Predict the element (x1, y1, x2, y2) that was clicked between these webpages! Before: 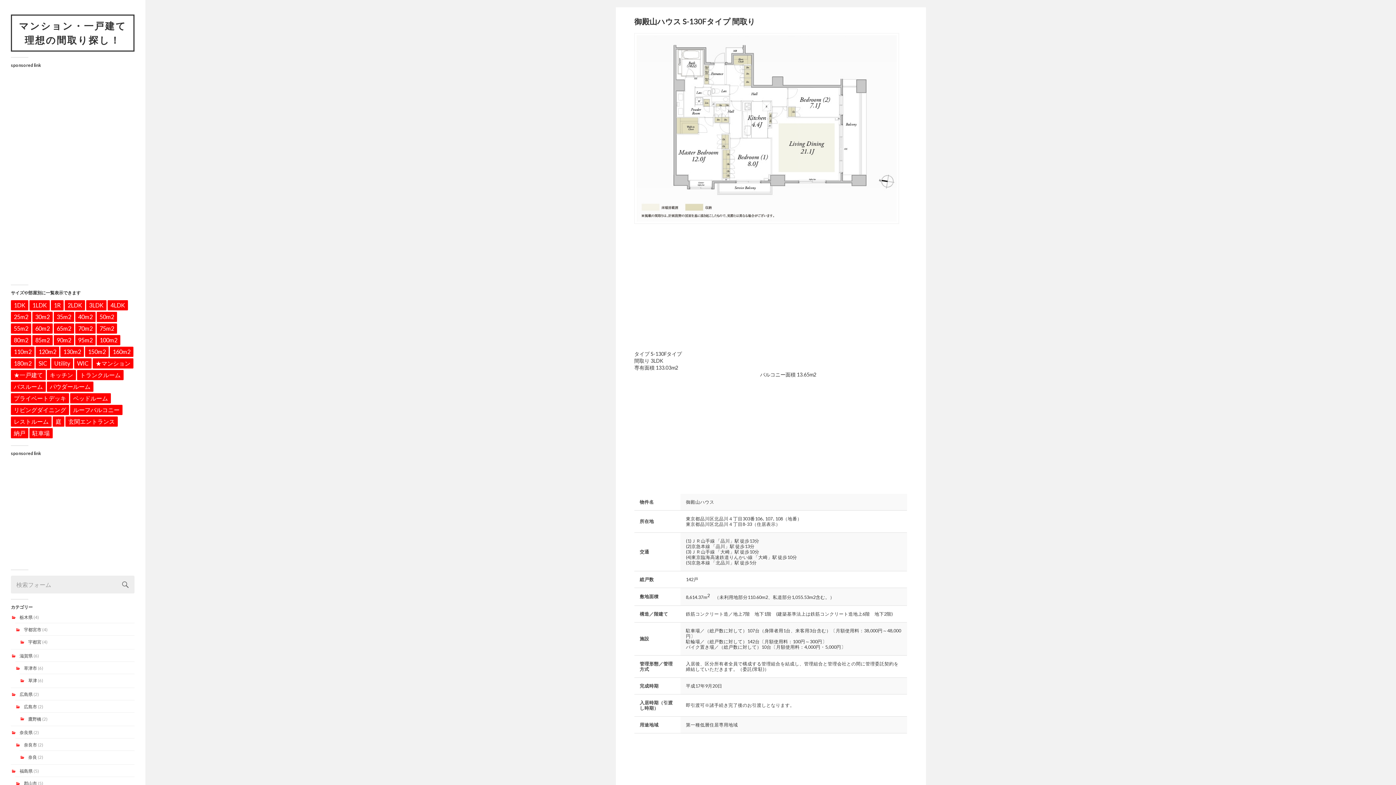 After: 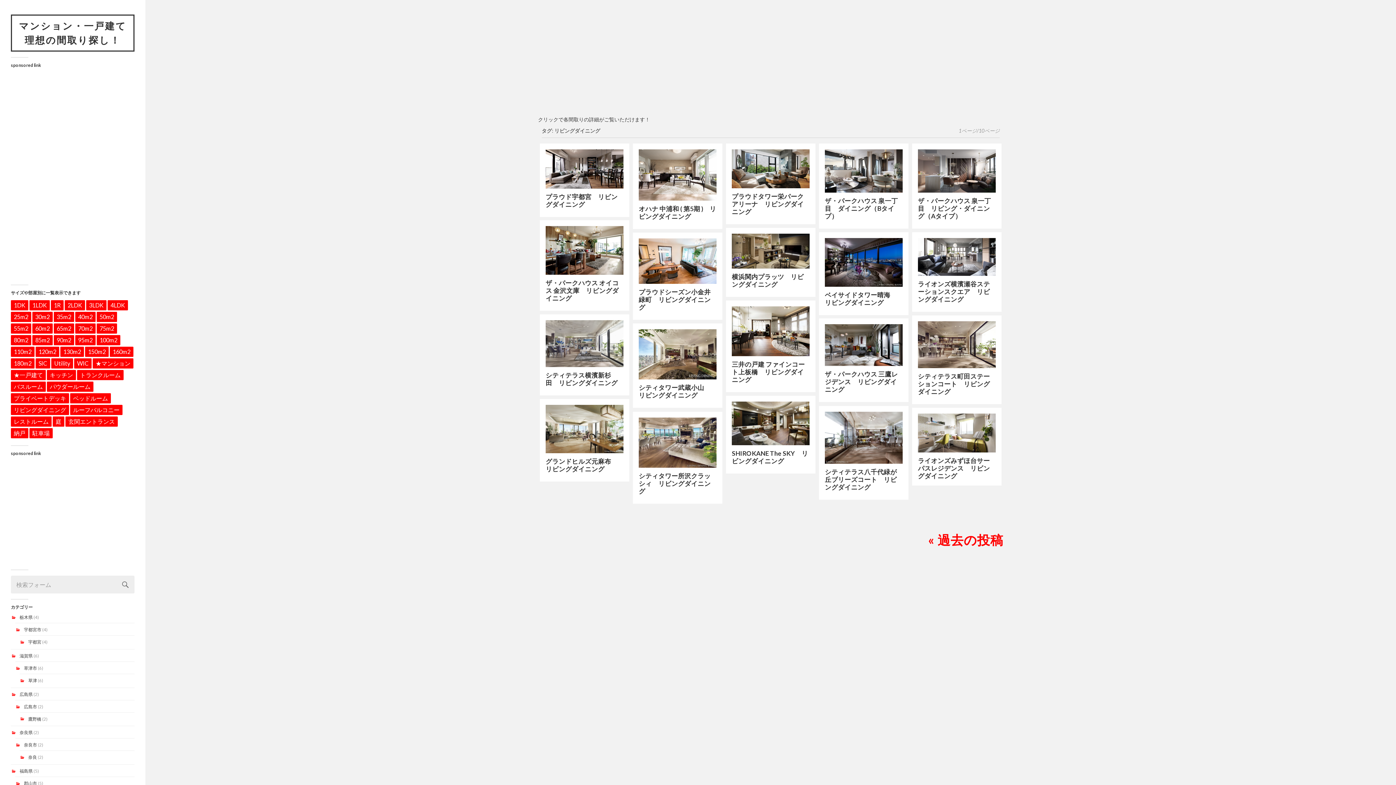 Action: label: リビングダイニング (194個の項目) bbox: (10, 405, 69, 415)